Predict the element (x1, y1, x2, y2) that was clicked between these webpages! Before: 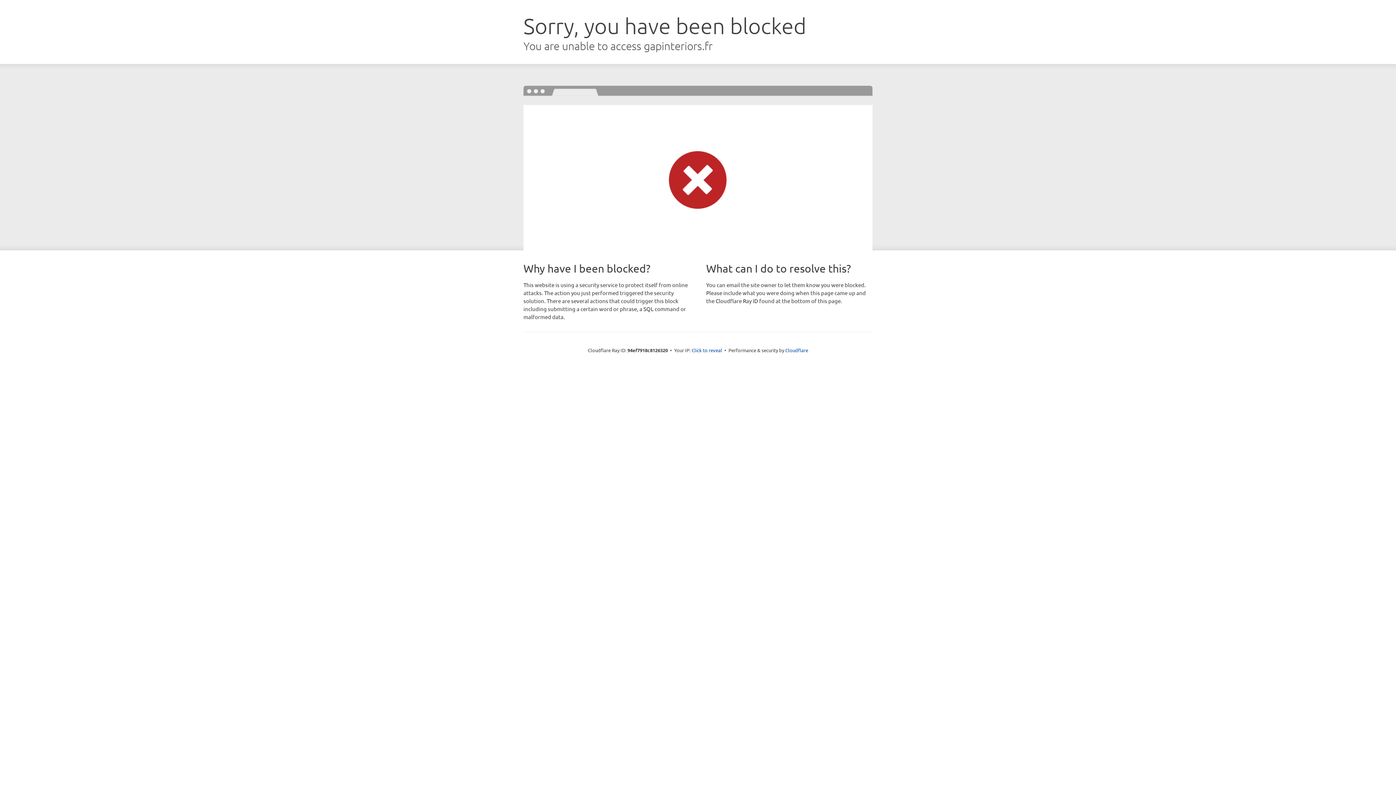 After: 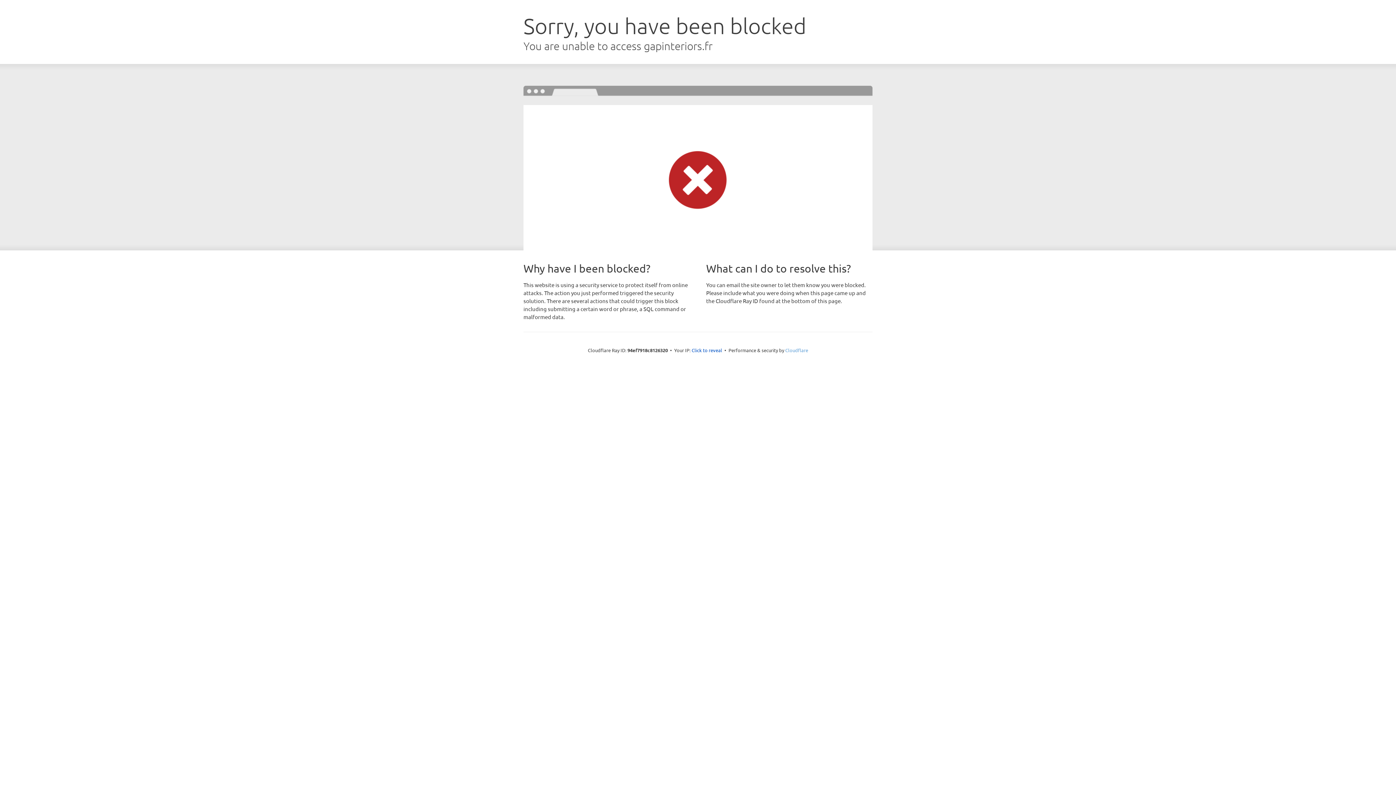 Action: label: Cloudflare bbox: (785, 347, 808, 353)